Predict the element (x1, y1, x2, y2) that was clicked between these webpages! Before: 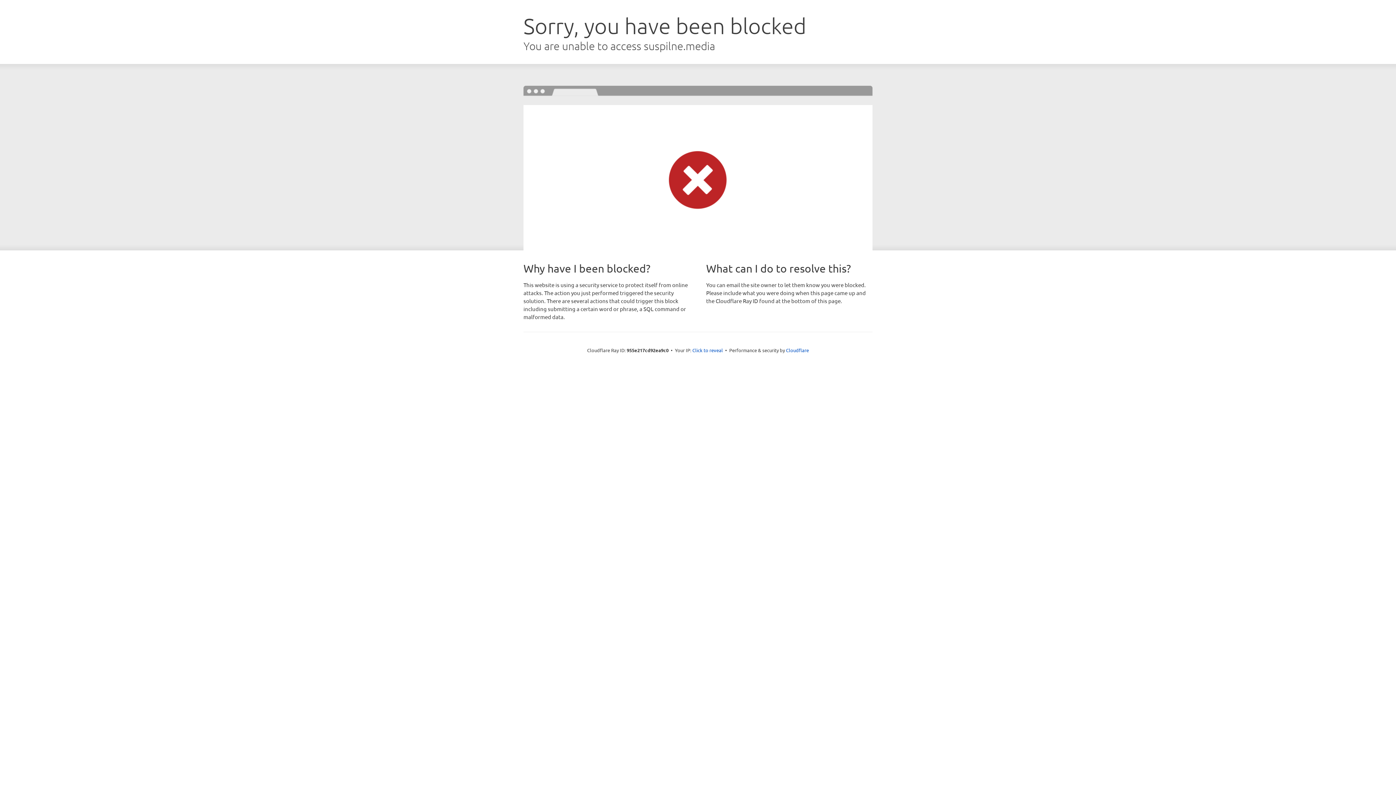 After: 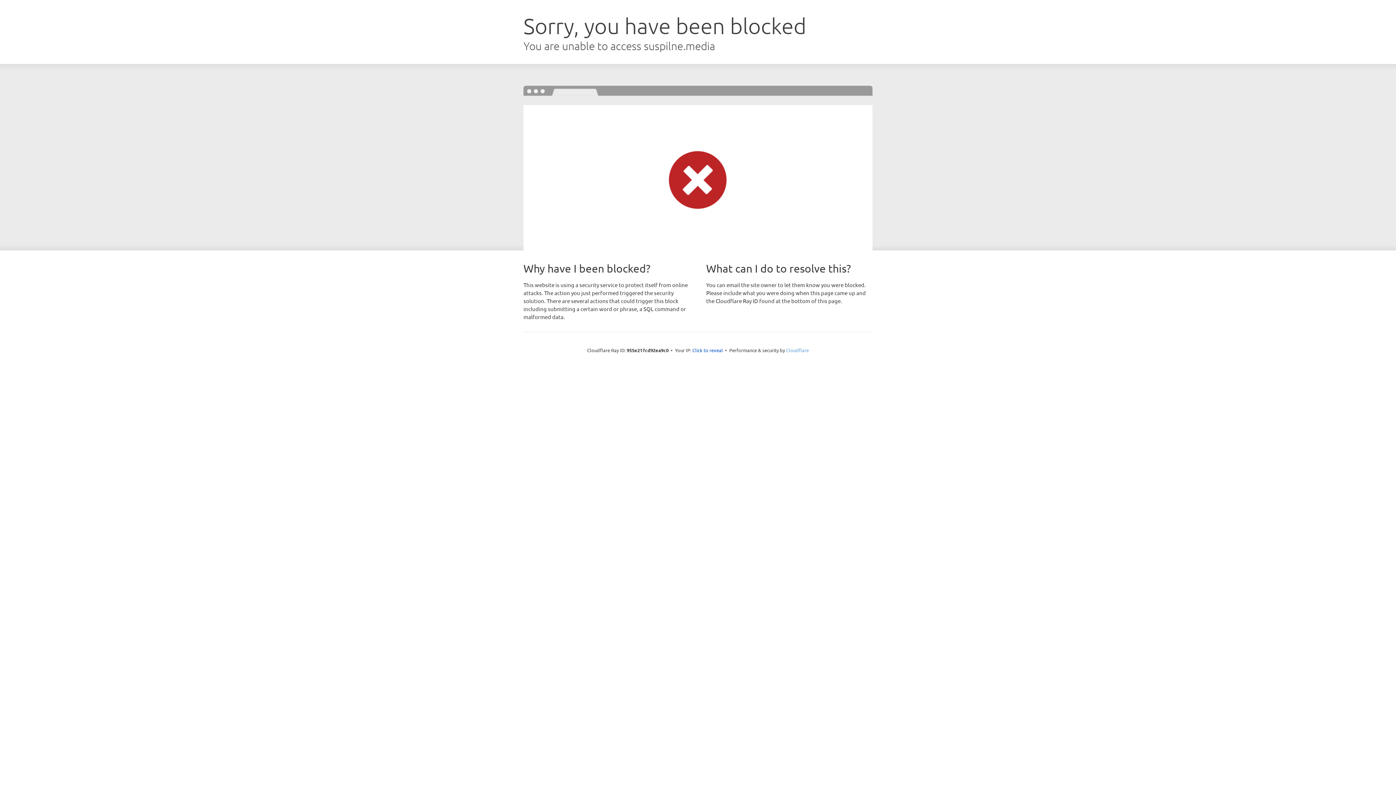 Action: label: Cloudflare bbox: (786, 347, 809, 353)